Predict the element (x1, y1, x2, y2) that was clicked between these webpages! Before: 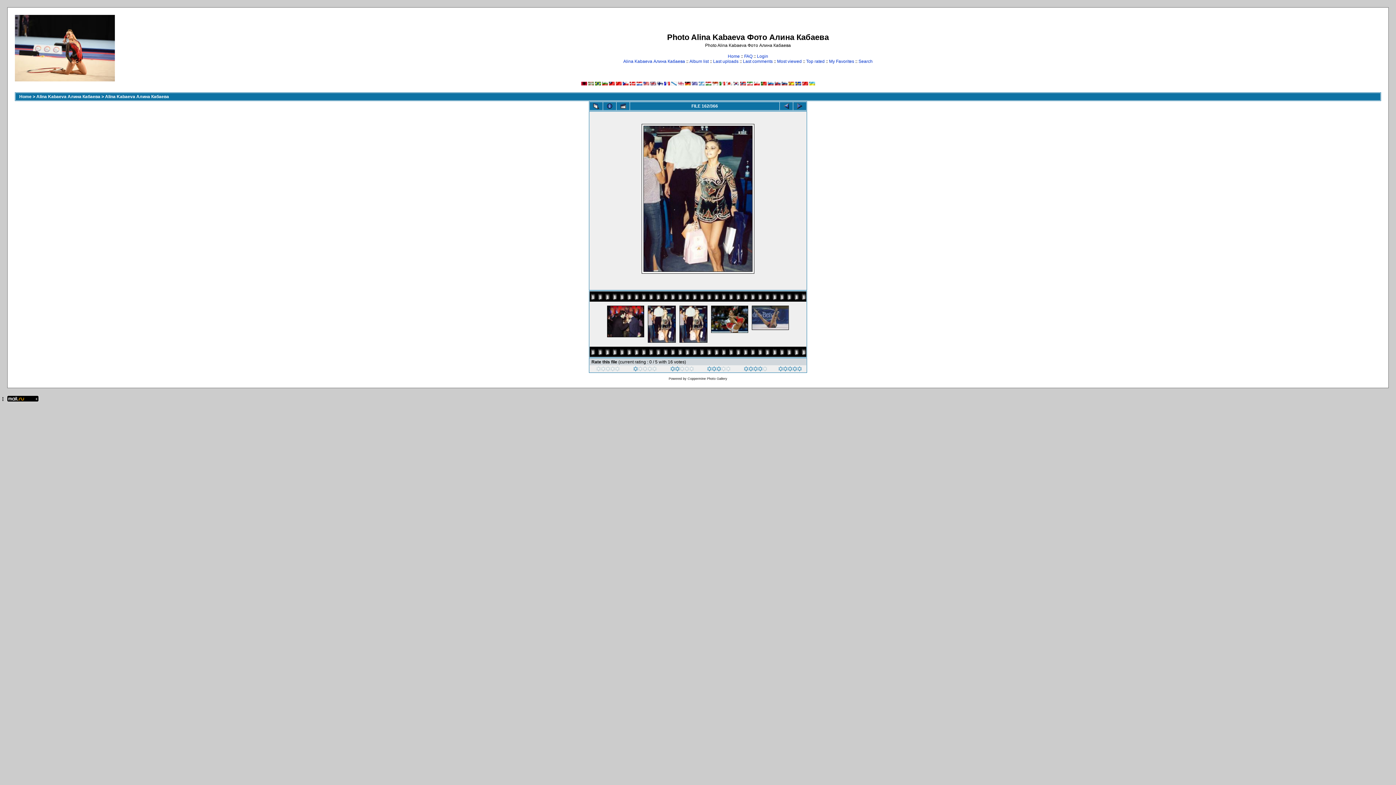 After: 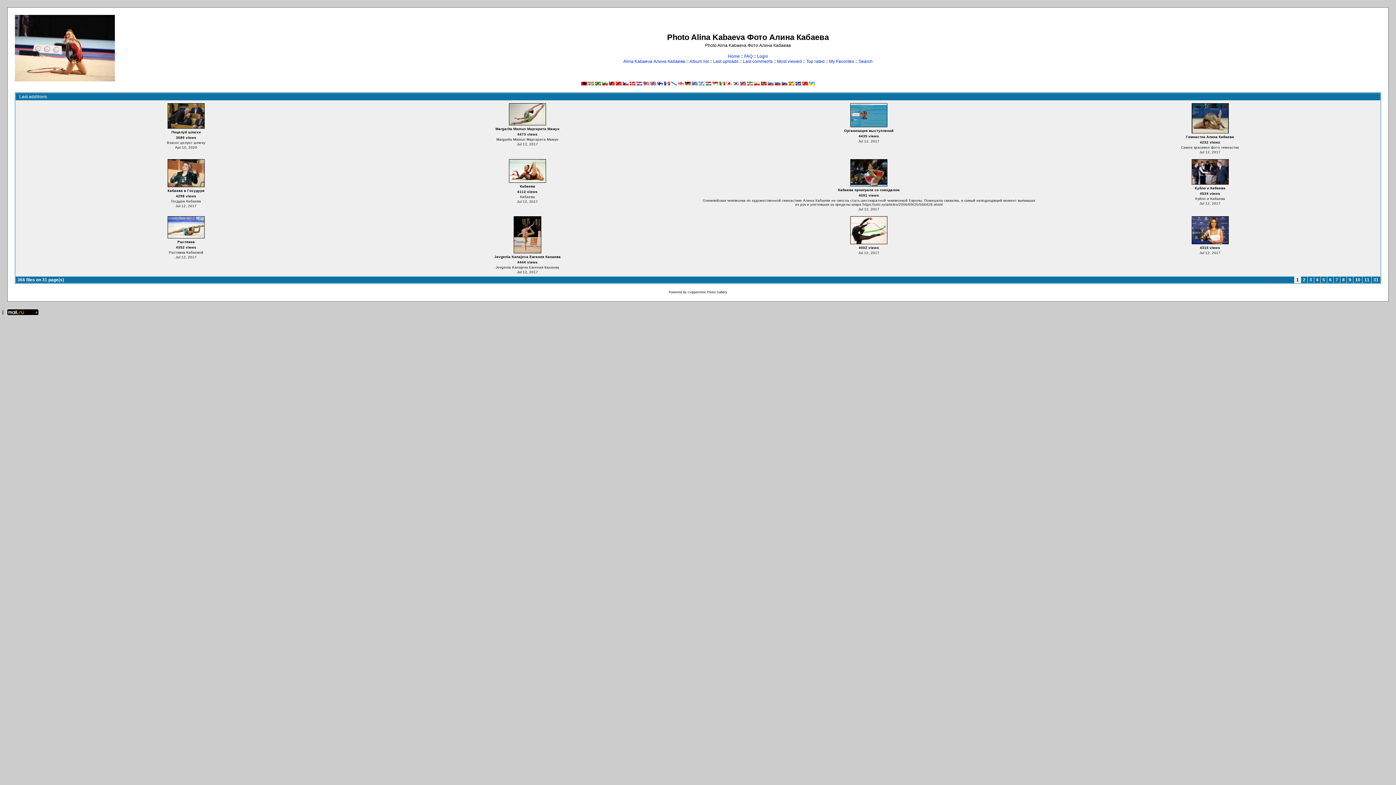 Action: bbox: (713, 58, 738, 64) label: Last uploads